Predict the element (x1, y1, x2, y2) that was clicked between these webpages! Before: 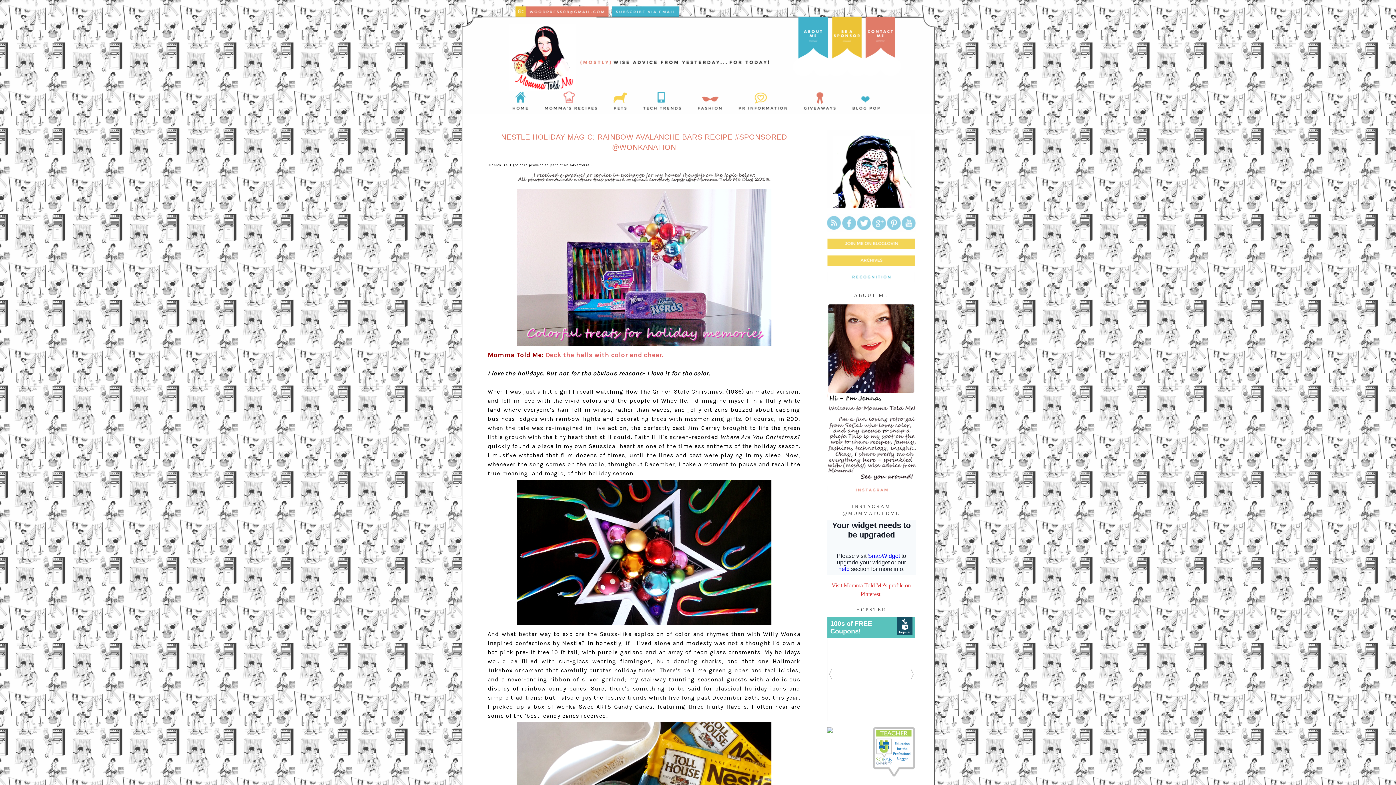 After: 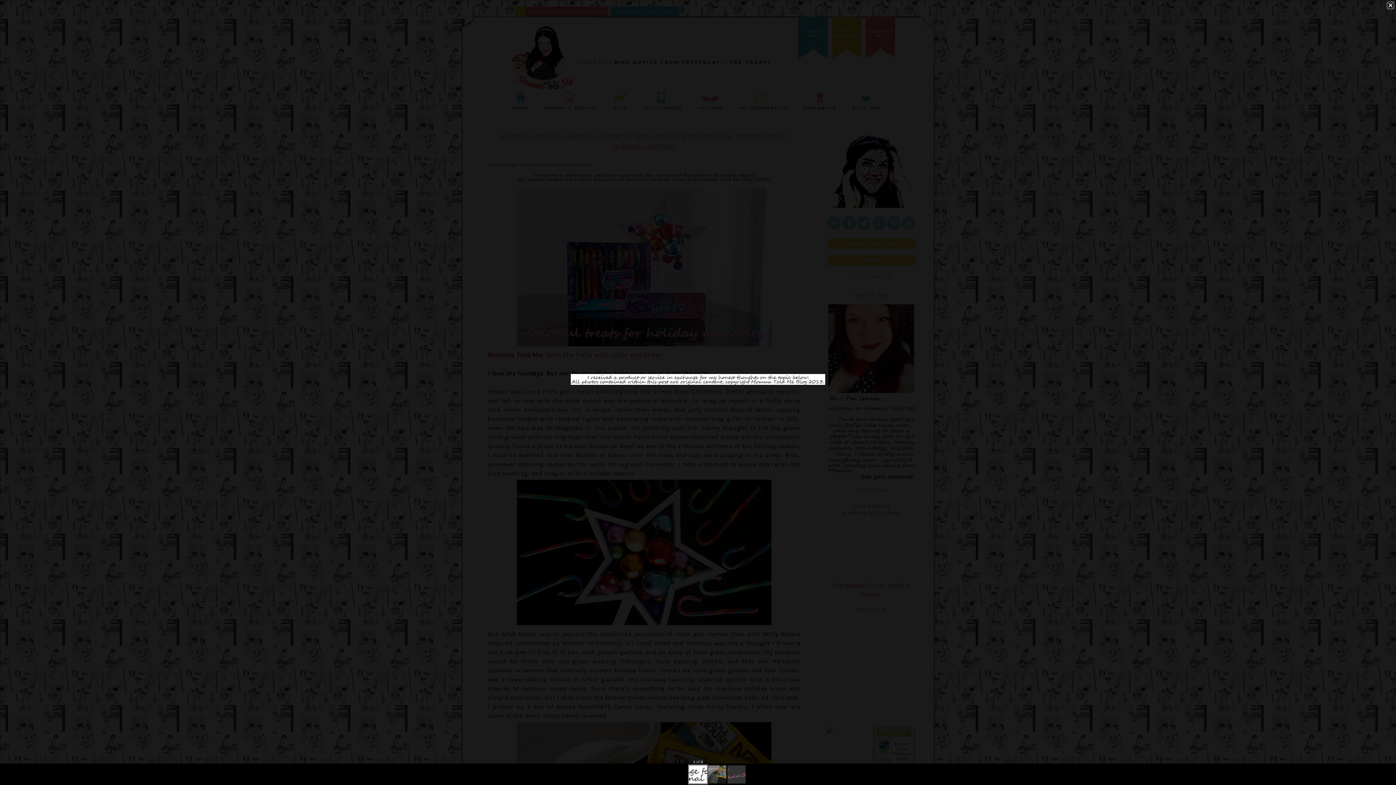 Action: bbox: (515, 178, 773, 185)